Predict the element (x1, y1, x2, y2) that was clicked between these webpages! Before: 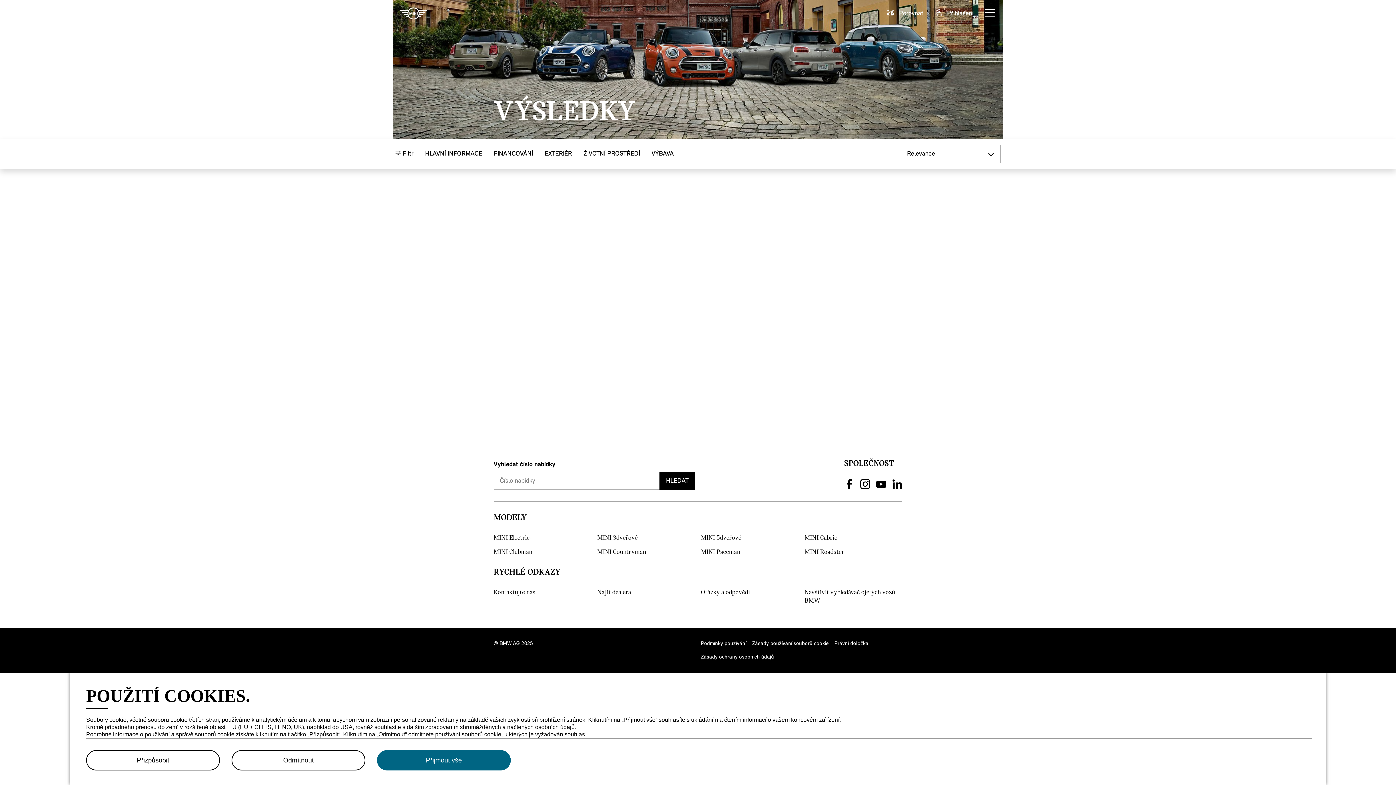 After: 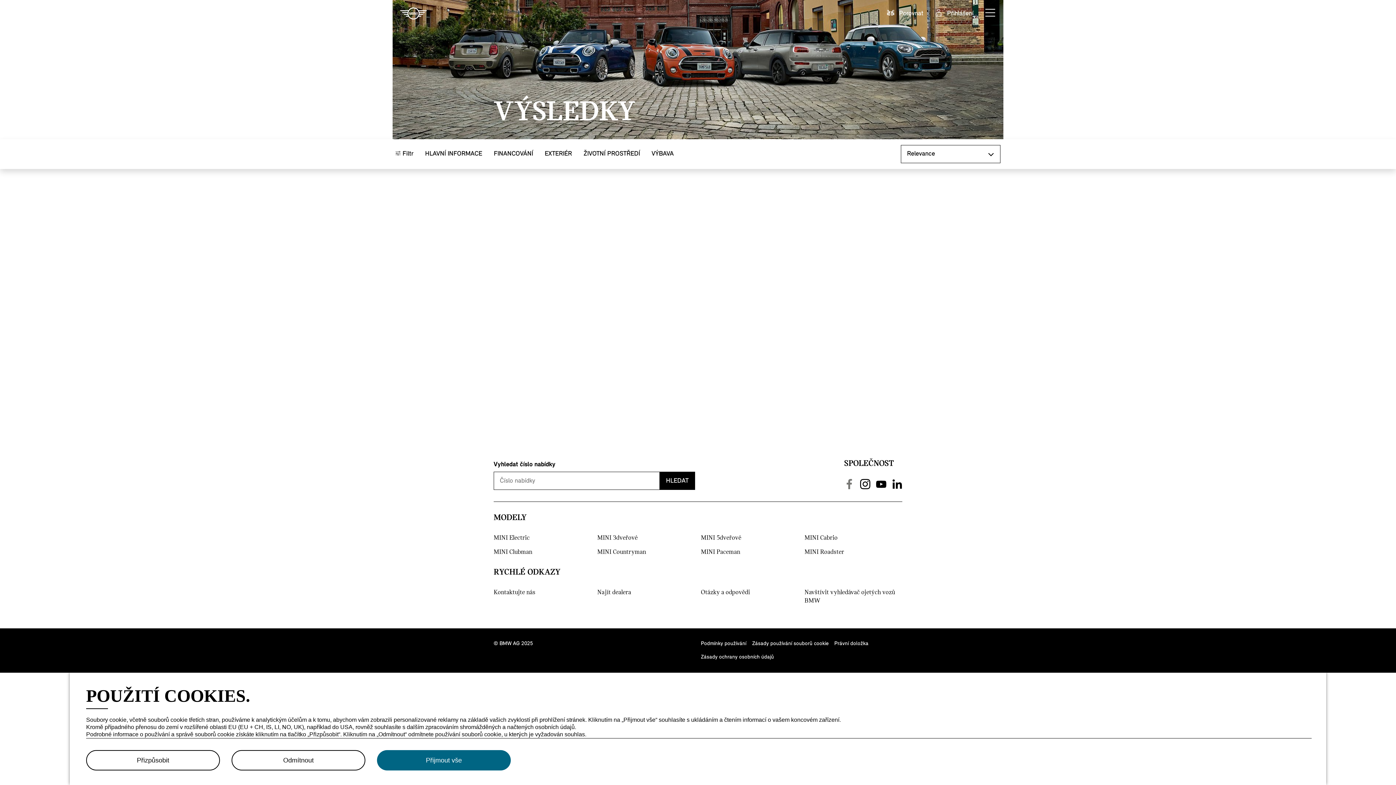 Action: bbox: (844, 480, 854, 490)